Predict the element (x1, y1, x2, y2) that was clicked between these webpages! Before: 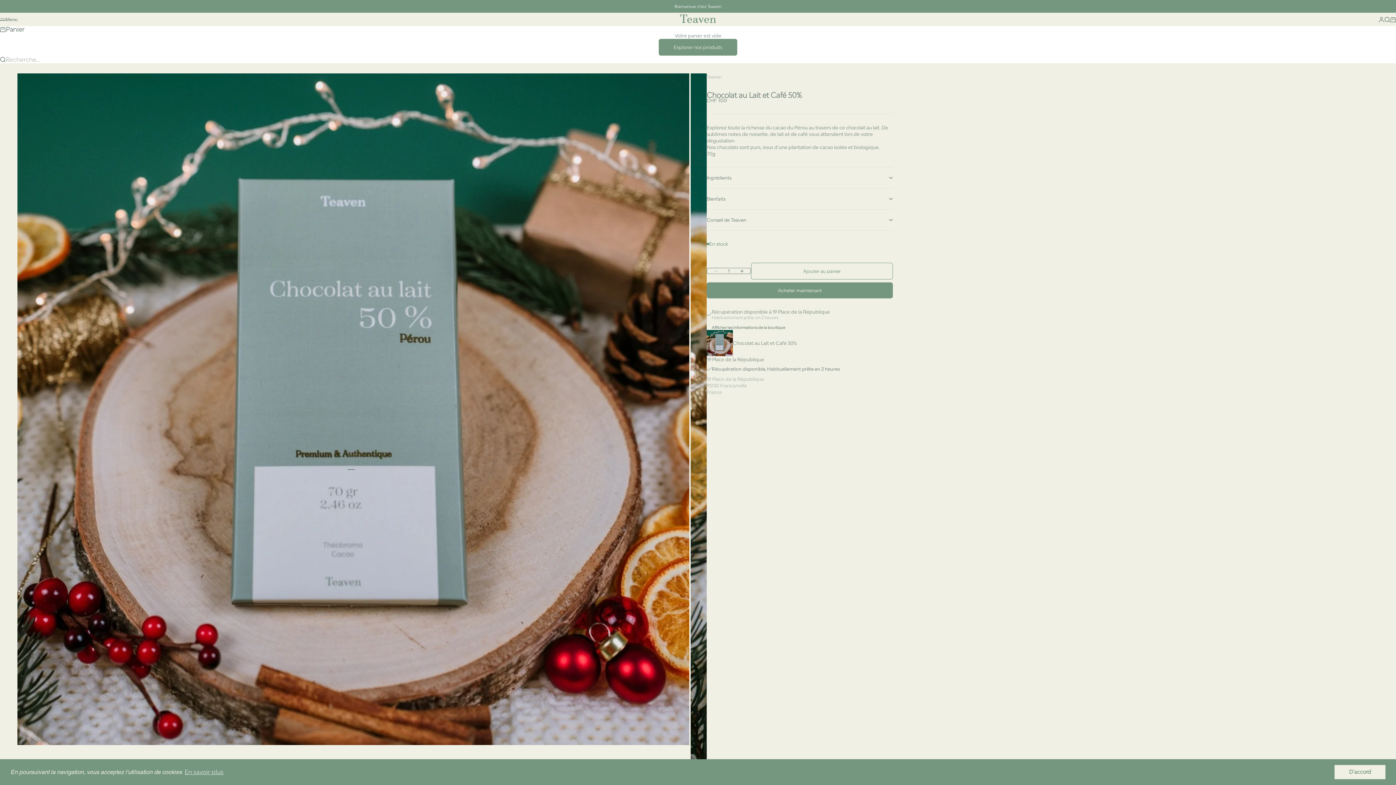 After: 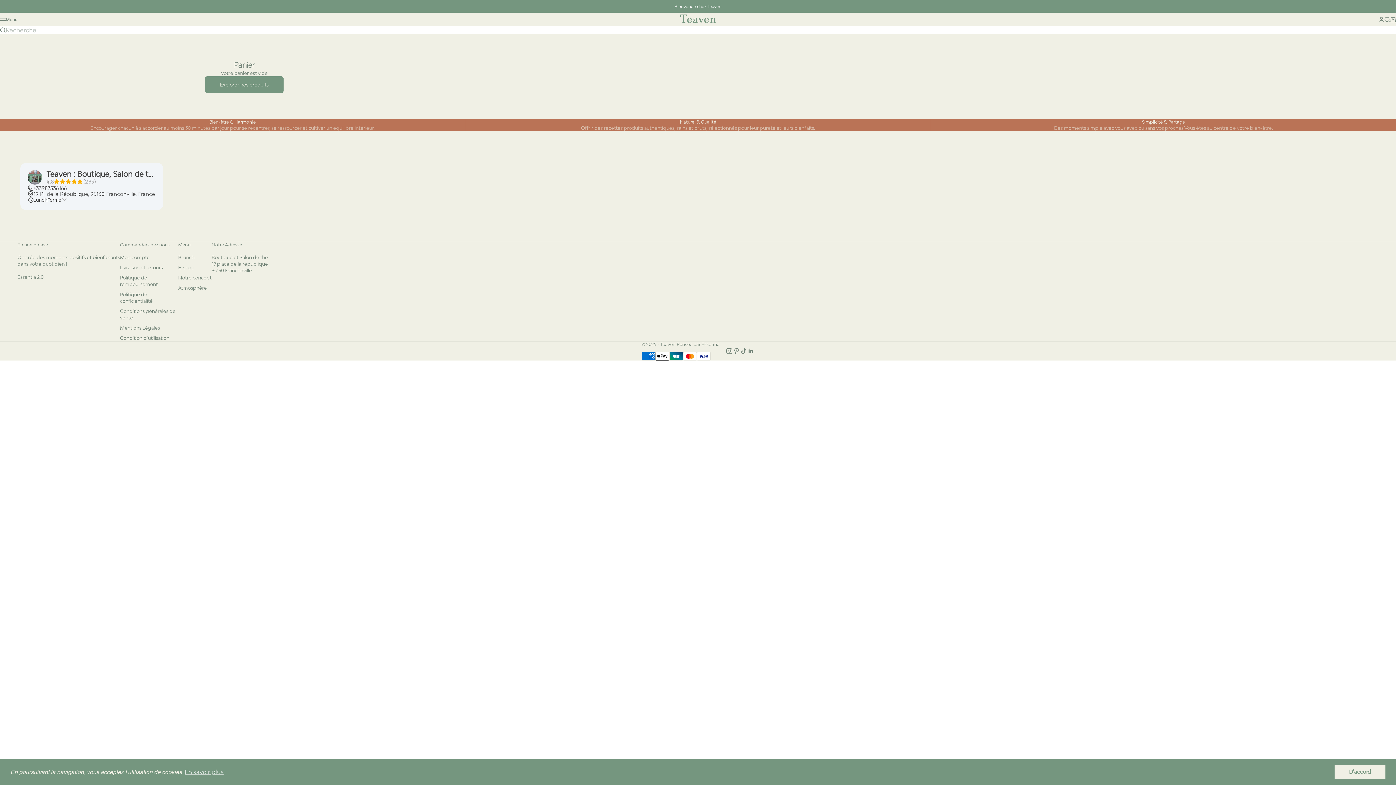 Action: label: Panier bbox: (1390, 16, 1396, 22)